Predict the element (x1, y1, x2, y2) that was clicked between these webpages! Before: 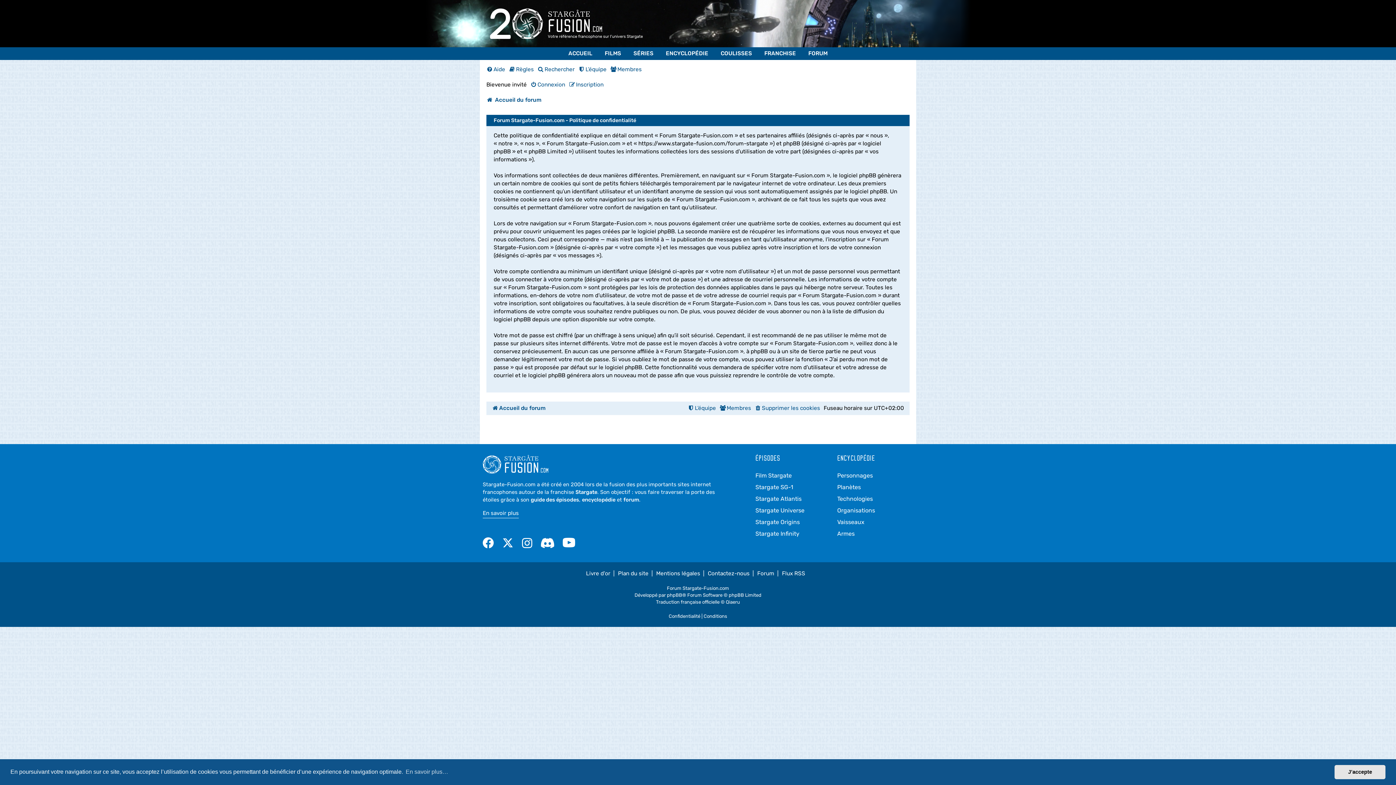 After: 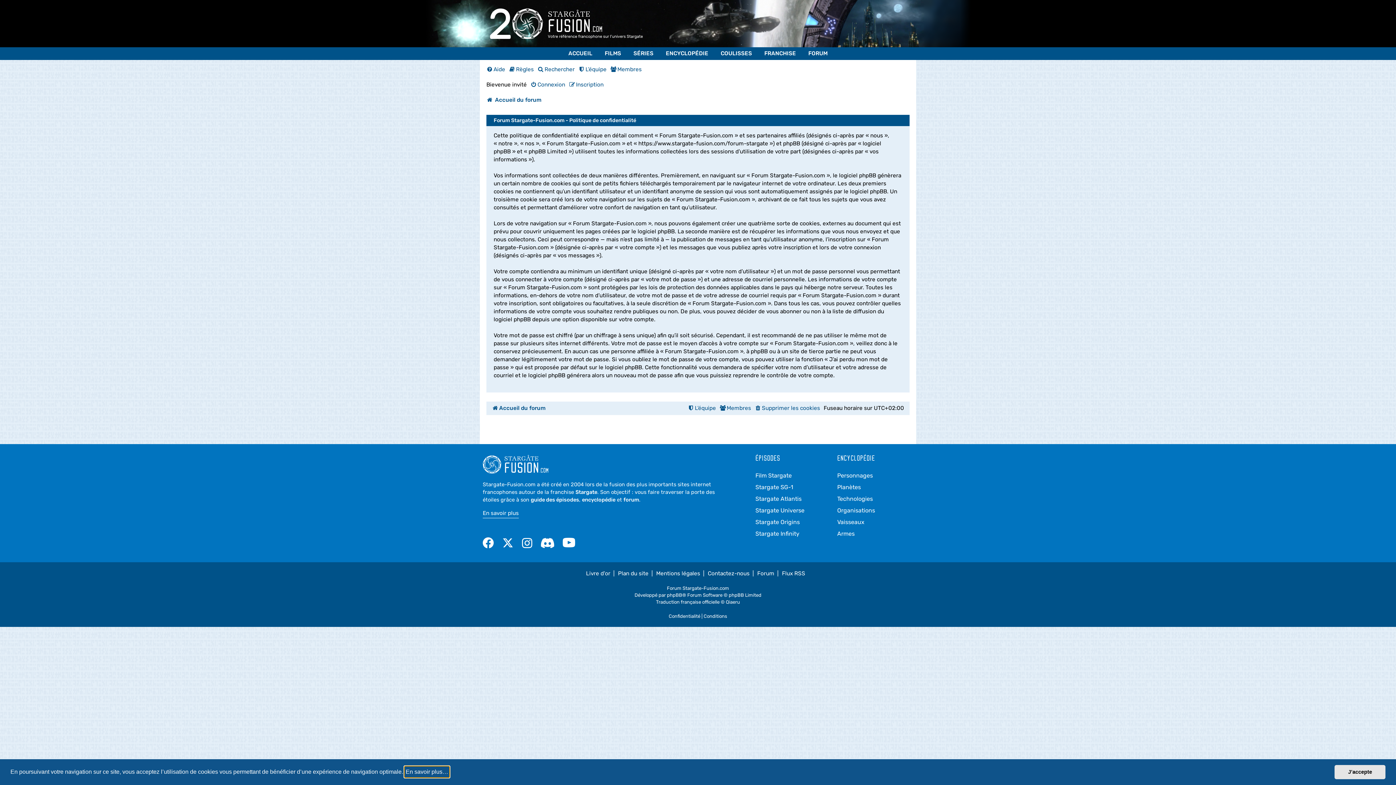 Action: bbox: (404, 766, 449, 777) label: learn more about cookies